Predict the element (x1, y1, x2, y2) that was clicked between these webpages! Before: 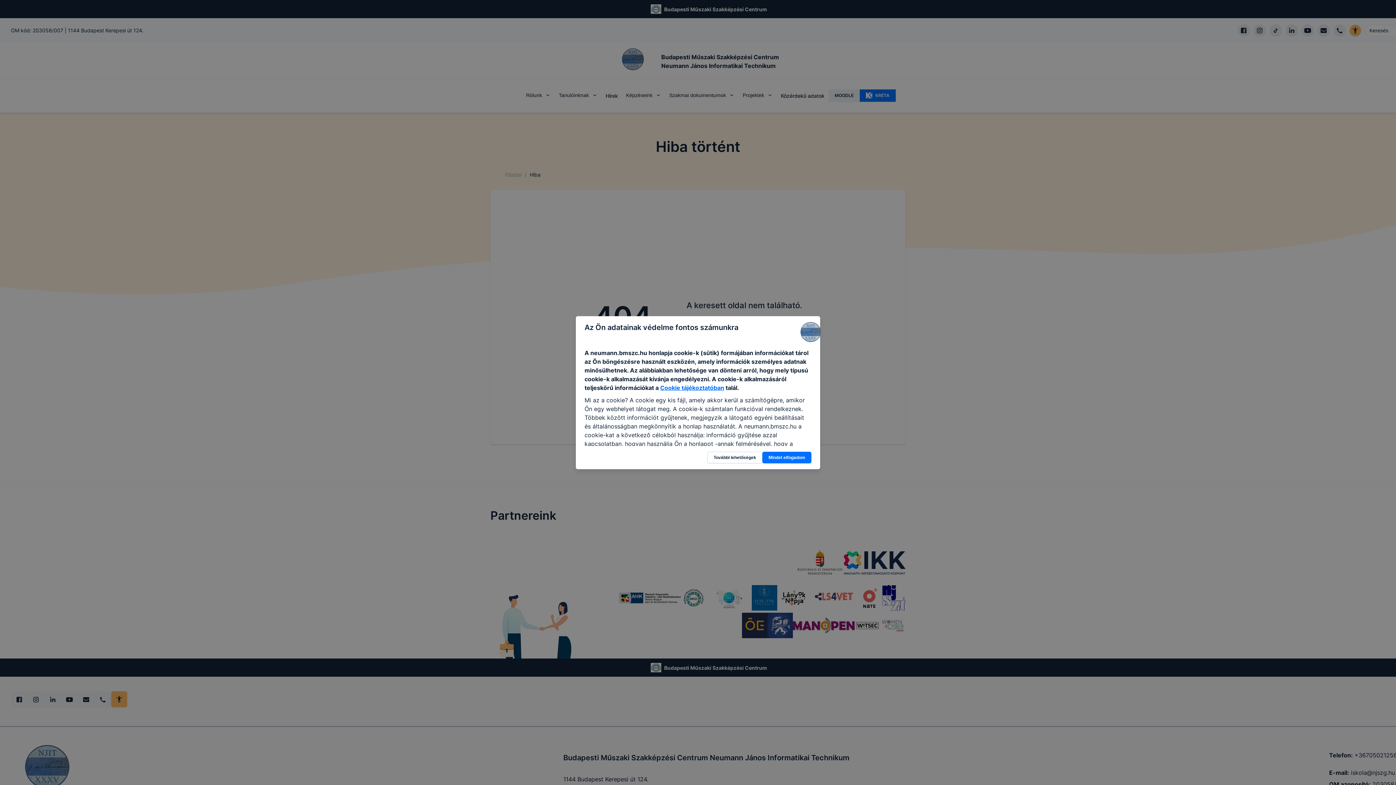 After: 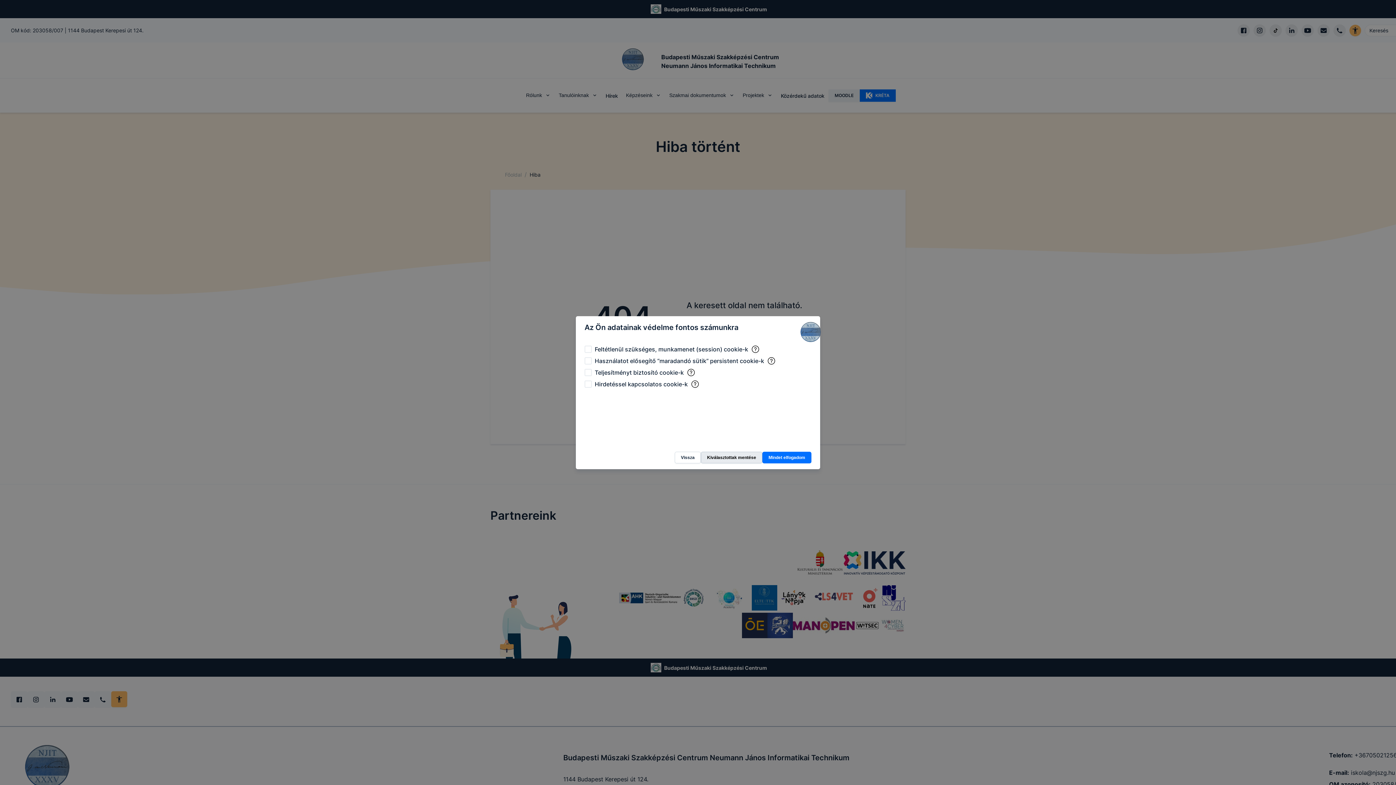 Action: bbox: (707, 451, 762, 463) label: További lehetőségek